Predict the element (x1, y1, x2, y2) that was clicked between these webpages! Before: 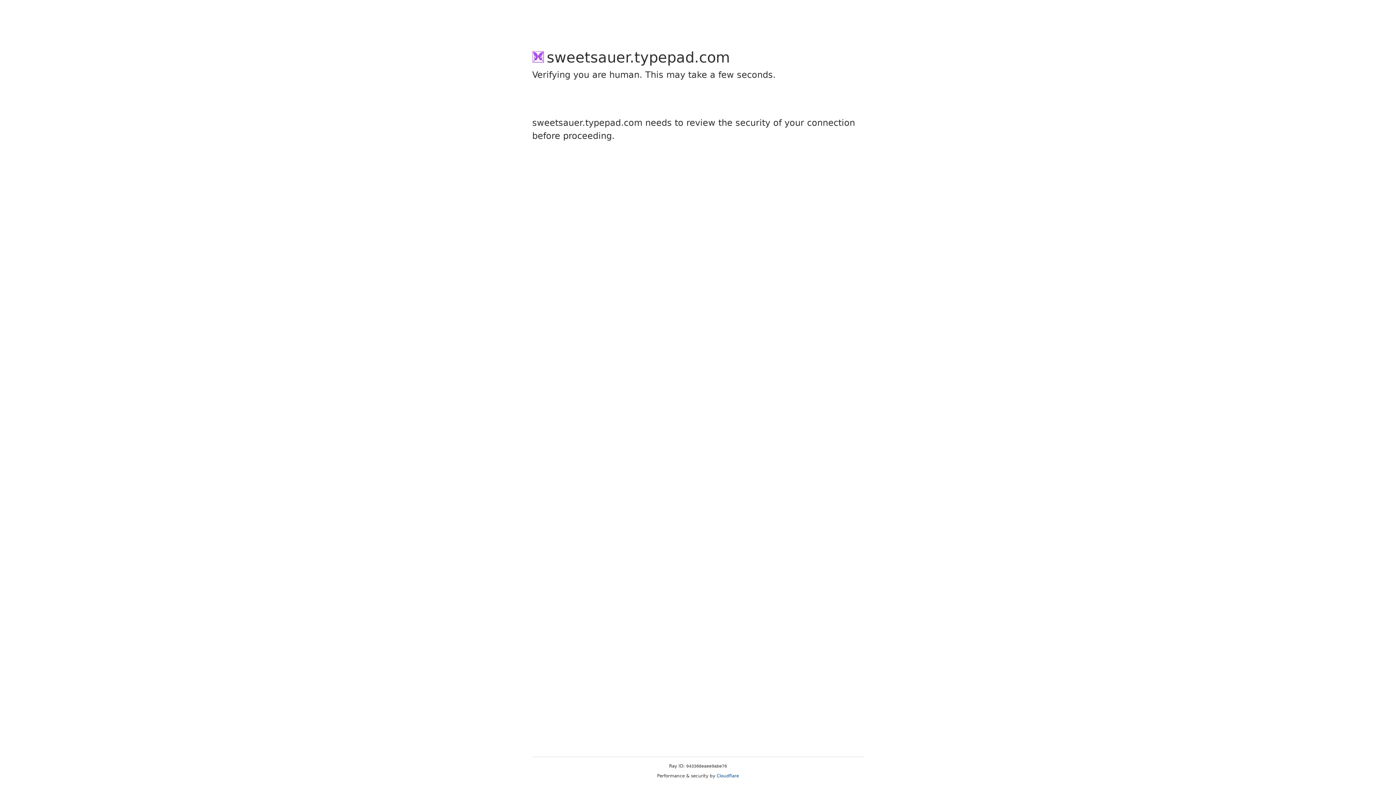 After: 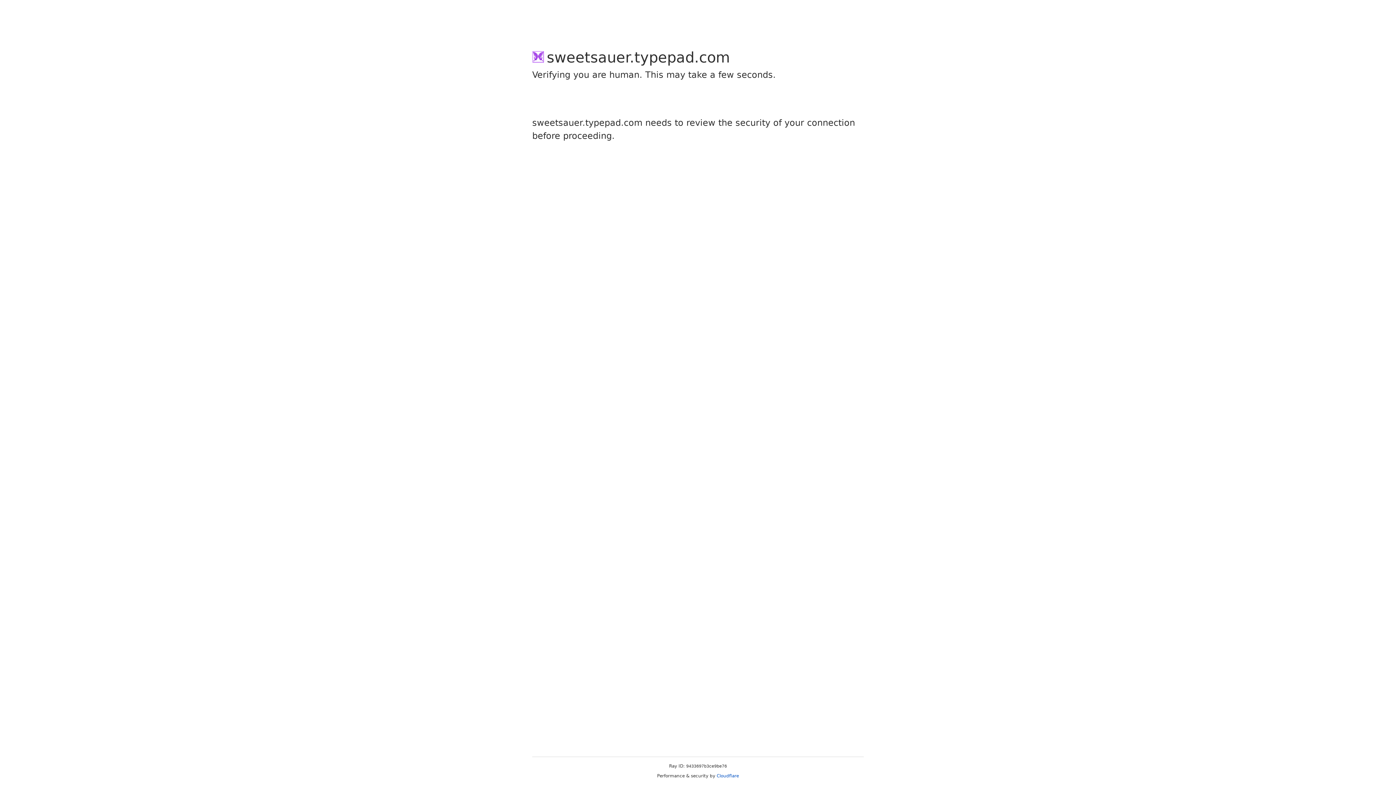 Action: bbox: (716, 773, 739, 778) label: Cloudflare